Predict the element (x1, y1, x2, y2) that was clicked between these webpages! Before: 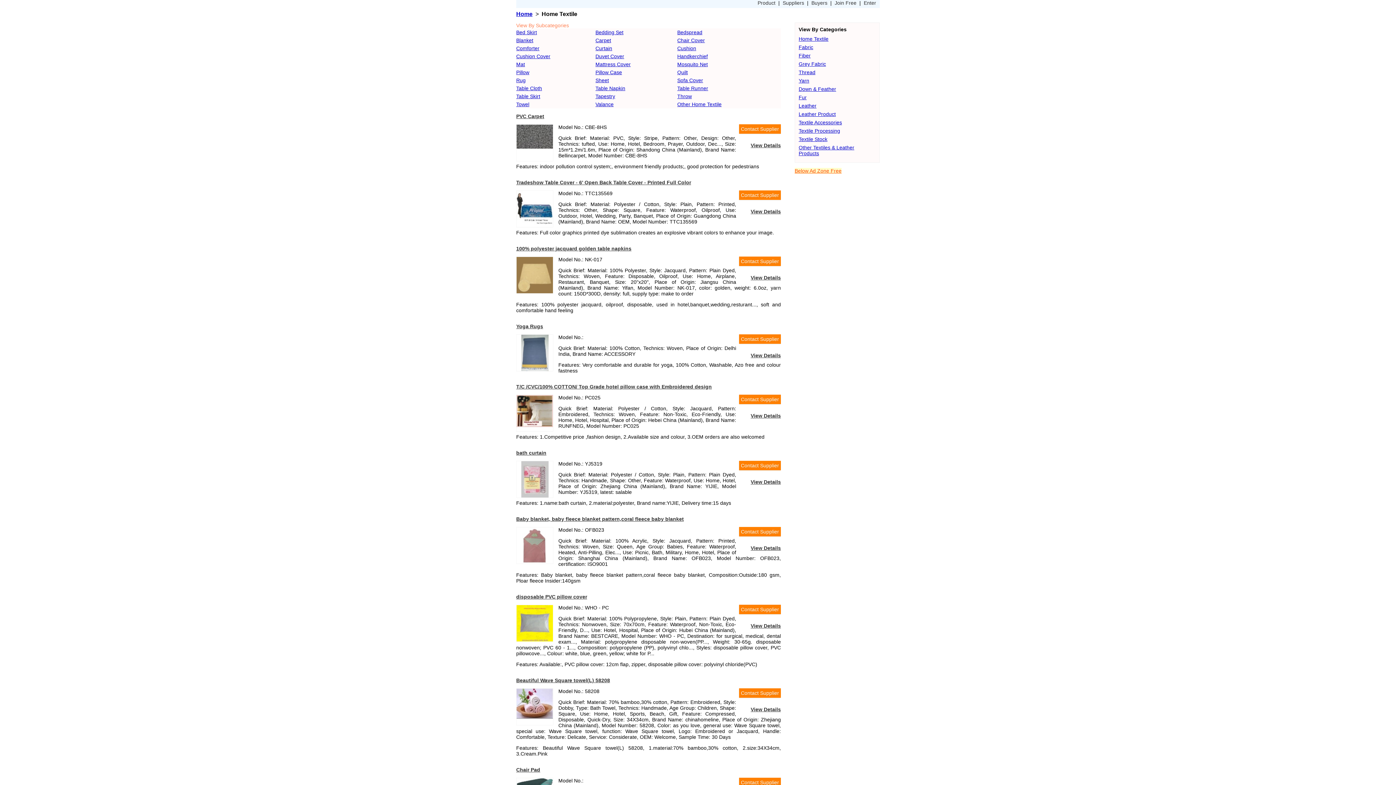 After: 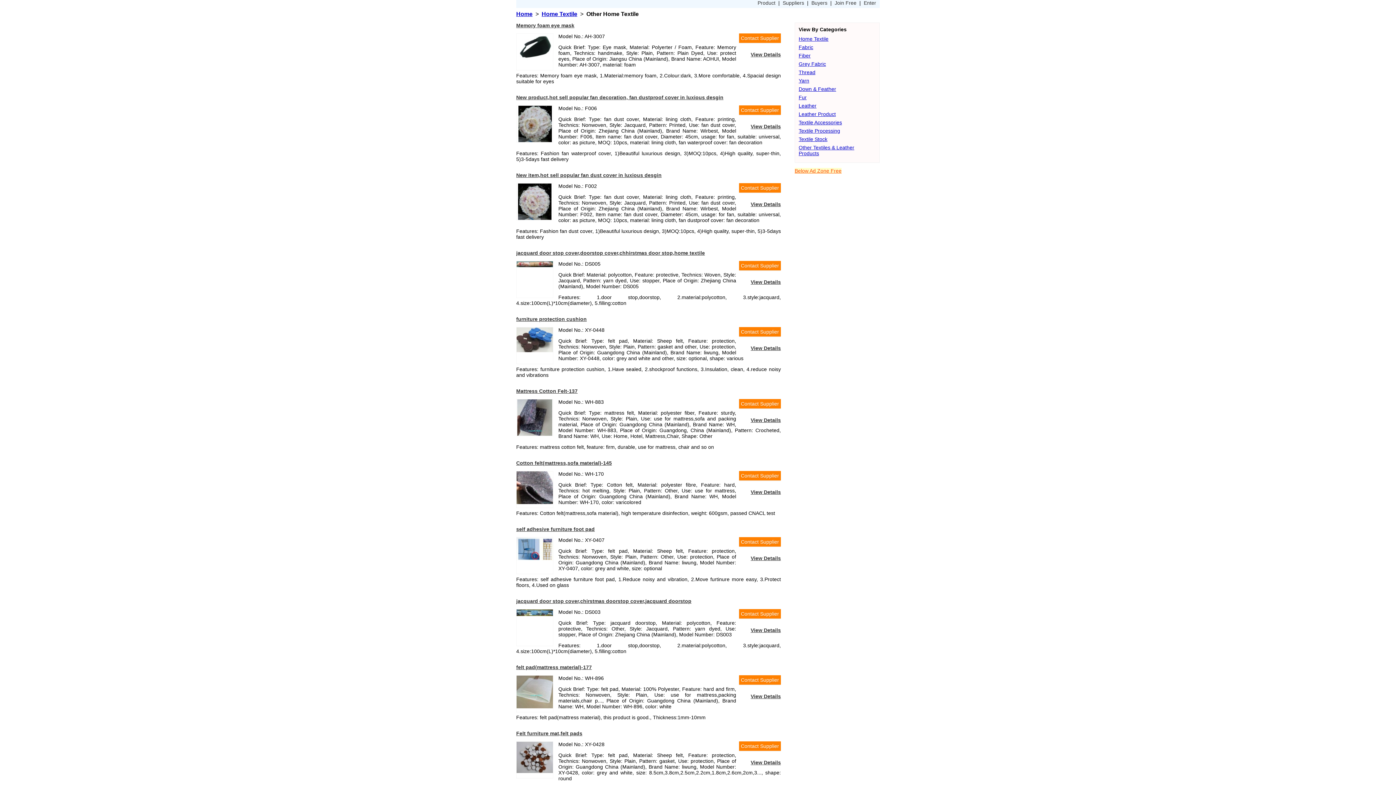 Action: bbox: (677, 101, 721, 107) label: Other Home Textile